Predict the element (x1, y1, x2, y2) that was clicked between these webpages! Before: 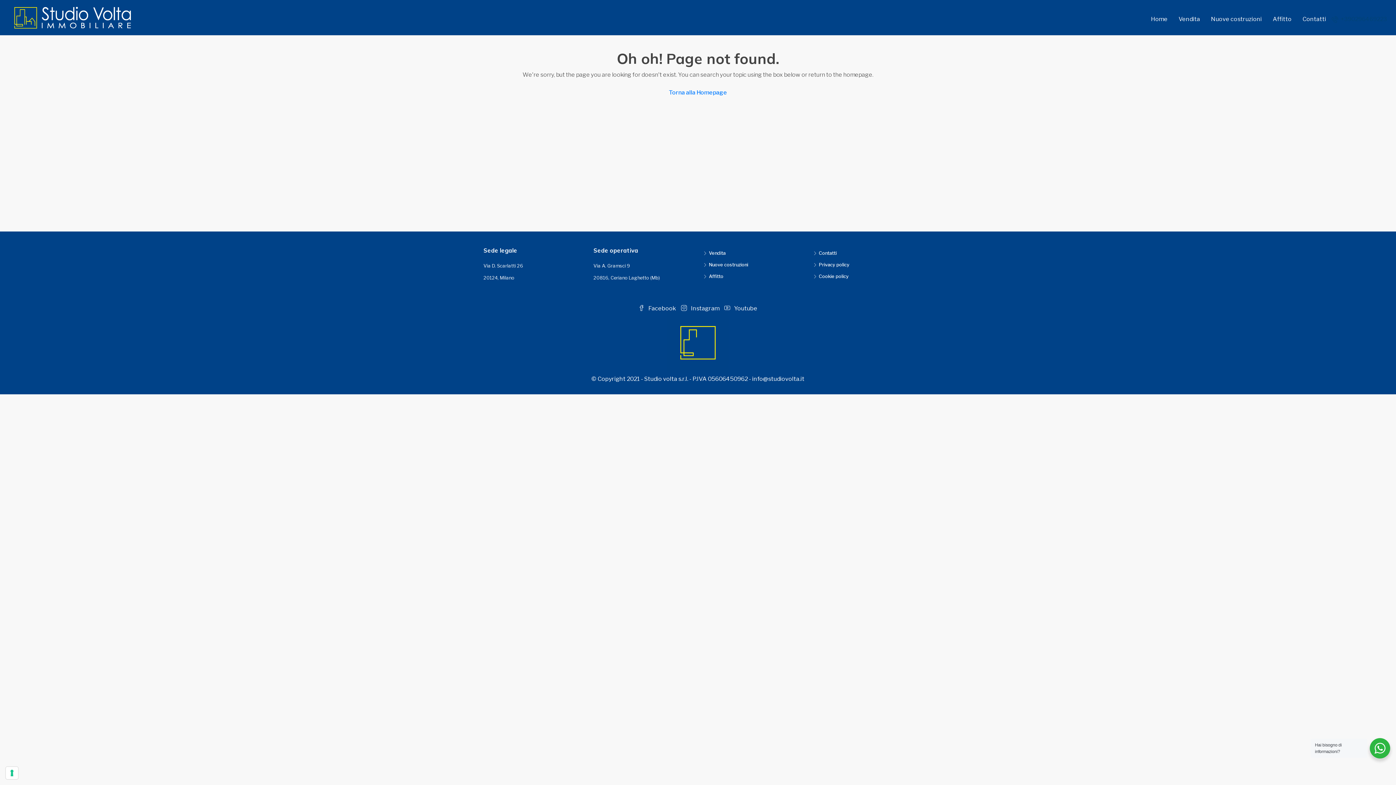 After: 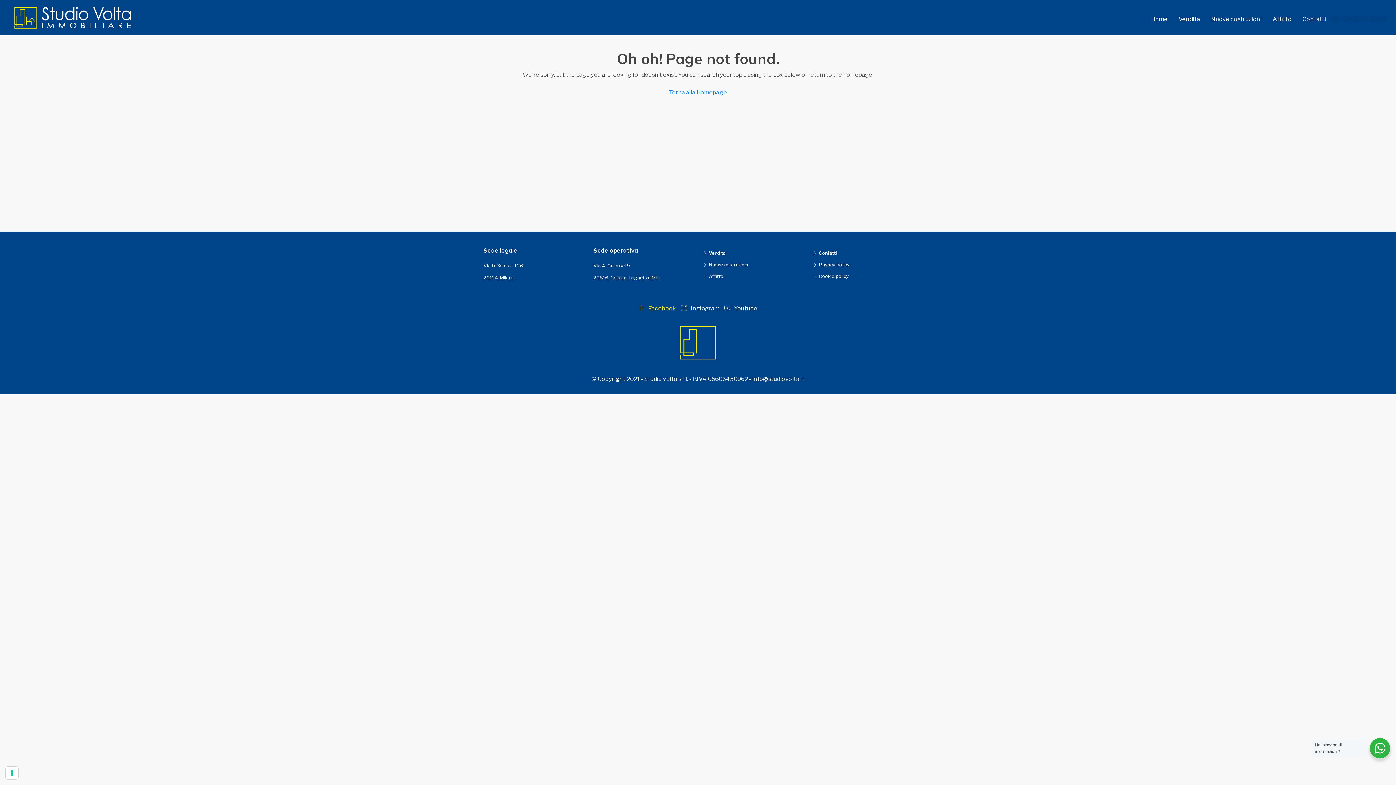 Action: label:  Facebook  bbox: (638, 305, 677, 312)